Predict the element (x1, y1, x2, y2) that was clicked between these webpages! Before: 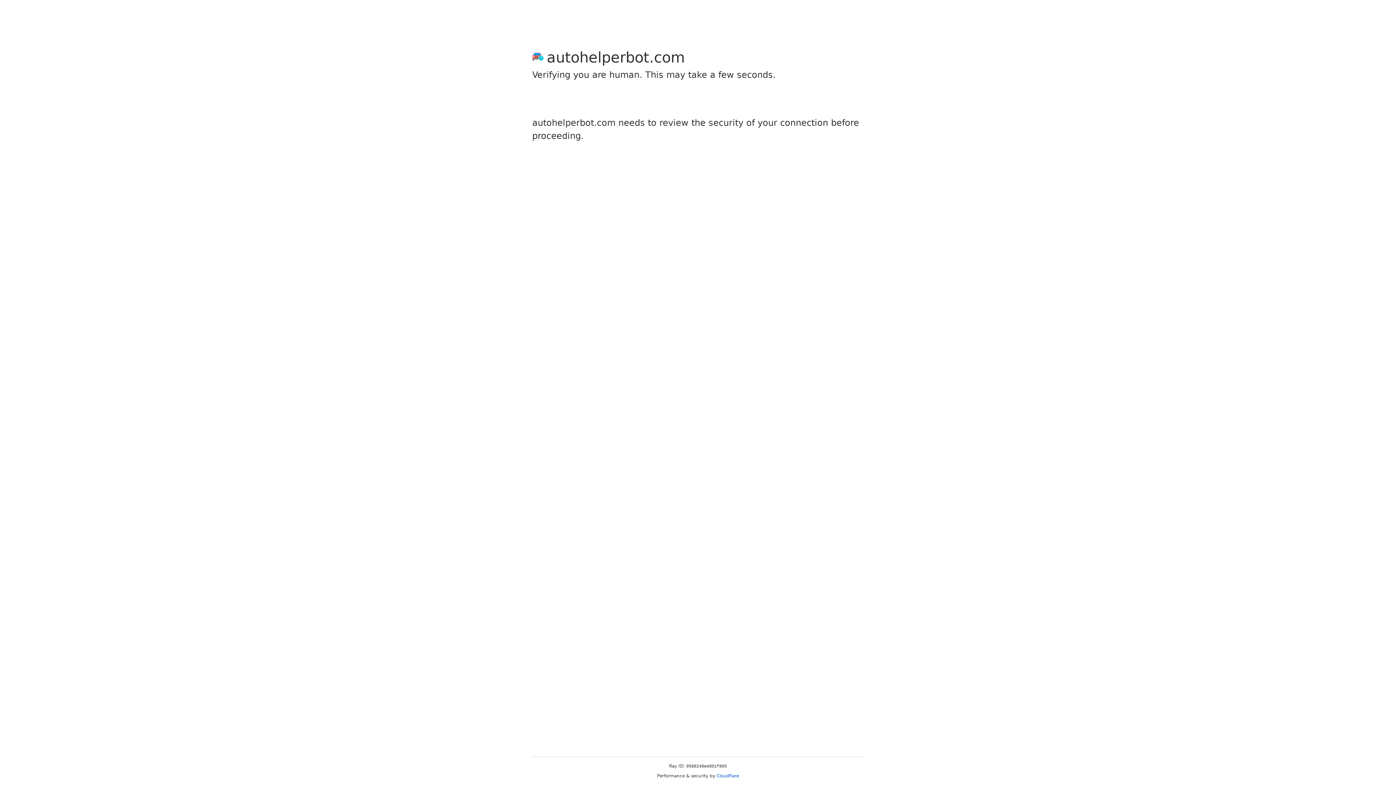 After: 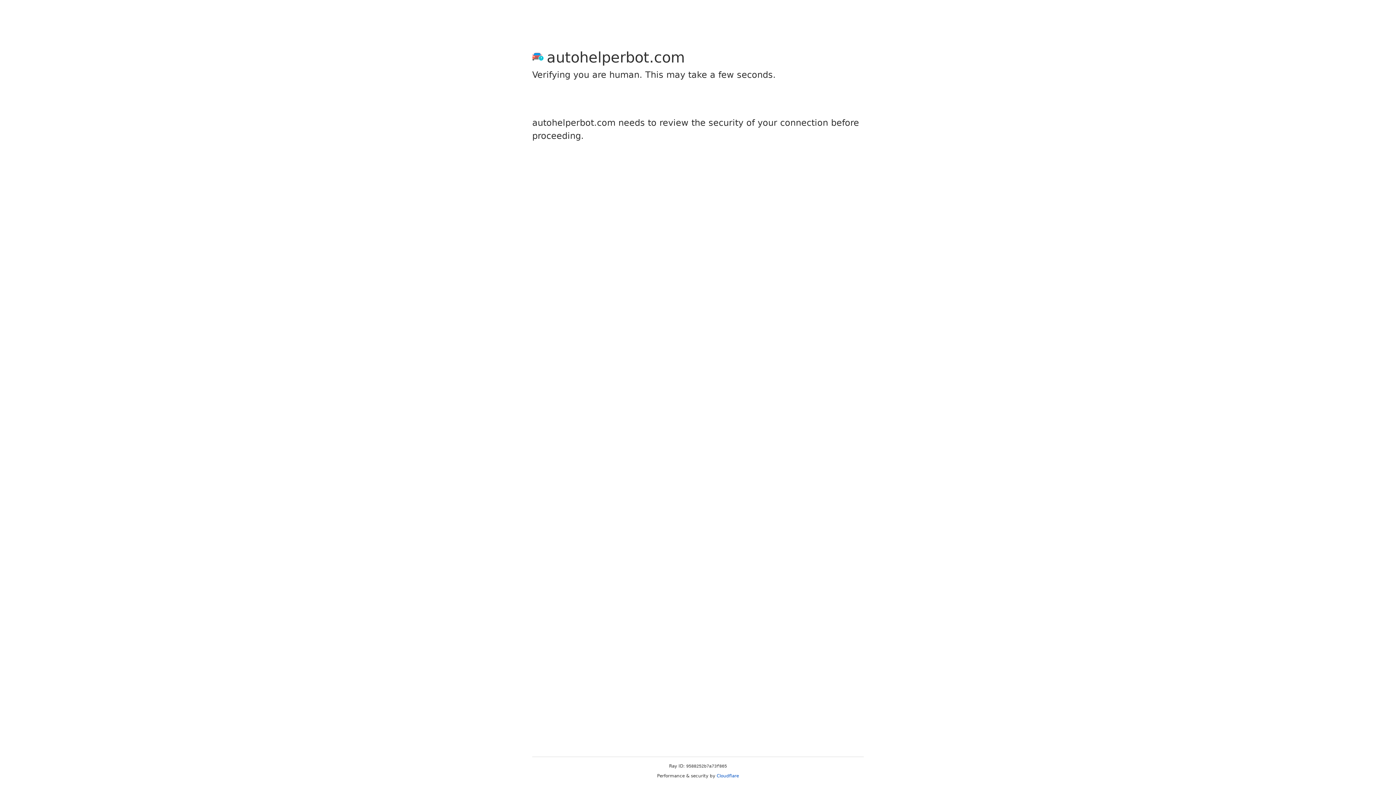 Action: bbox: (716, 773, 739, 778) label: Cloudflare